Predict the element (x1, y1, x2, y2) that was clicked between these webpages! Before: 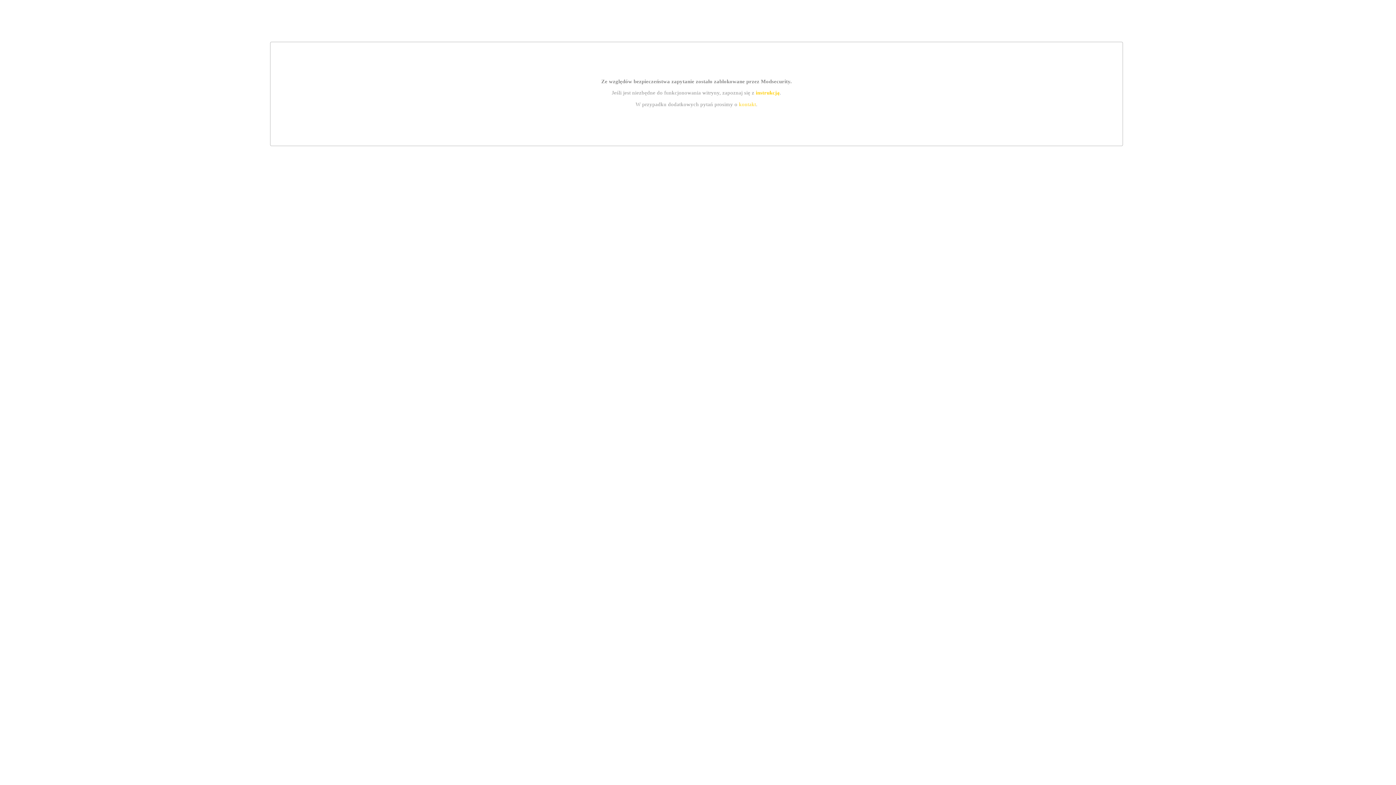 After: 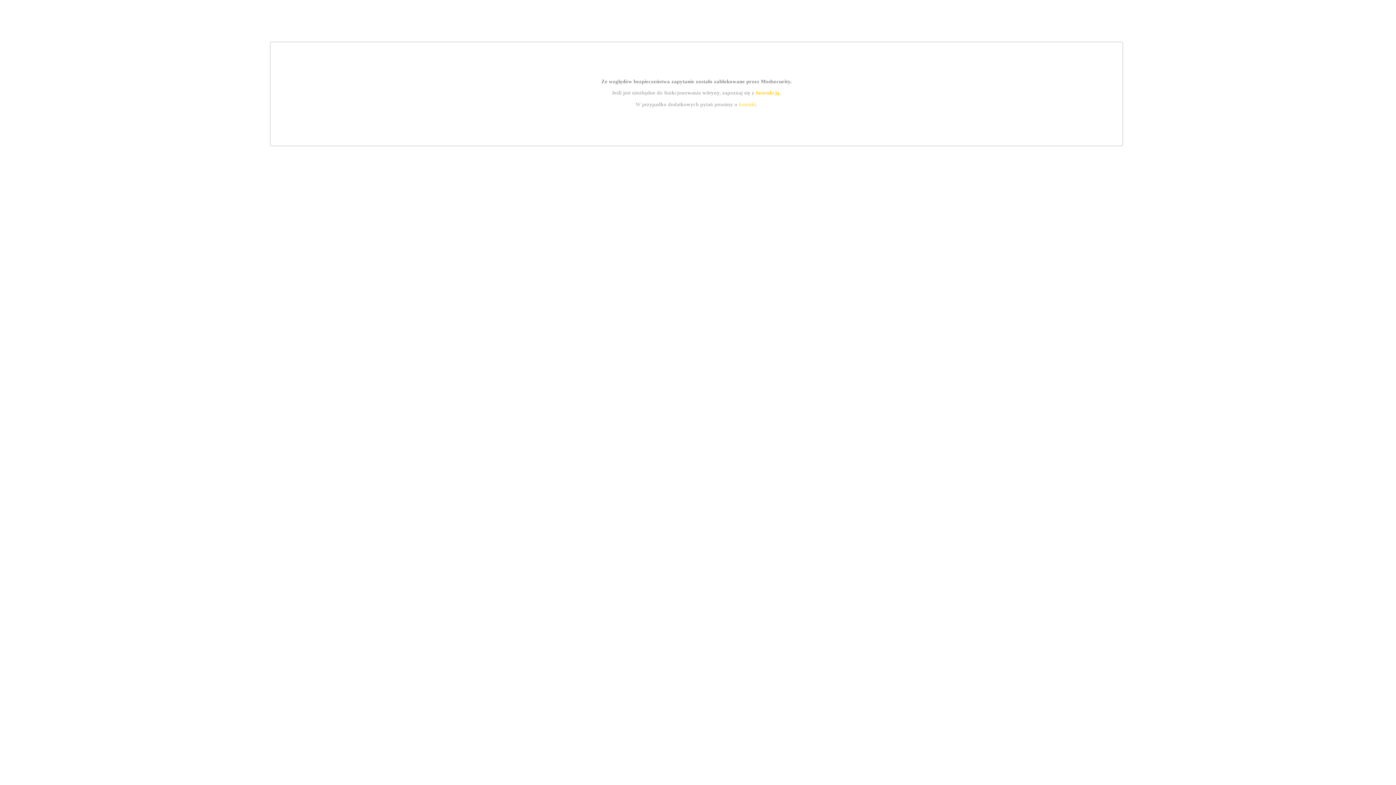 Action: label: kontakt bbox: (739, 101, 756, 107)